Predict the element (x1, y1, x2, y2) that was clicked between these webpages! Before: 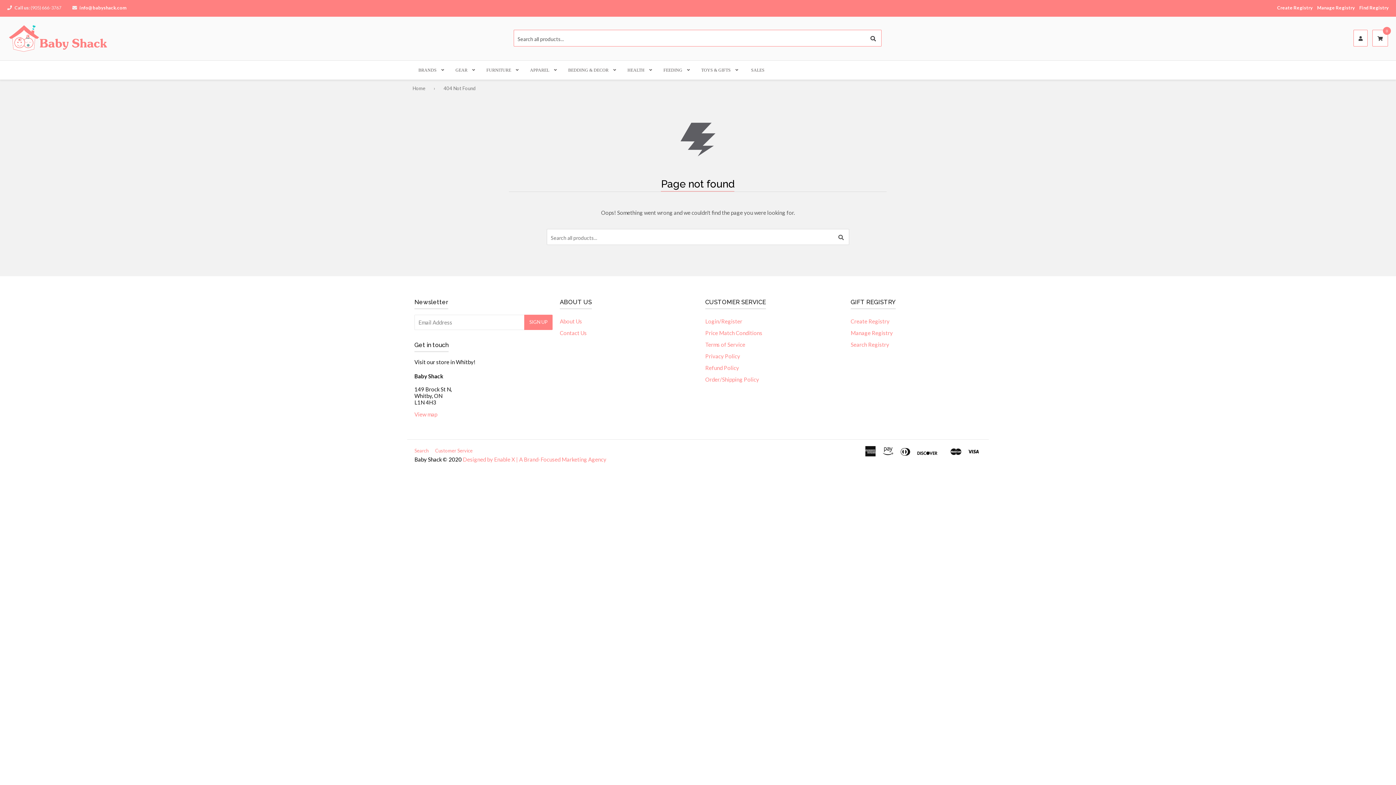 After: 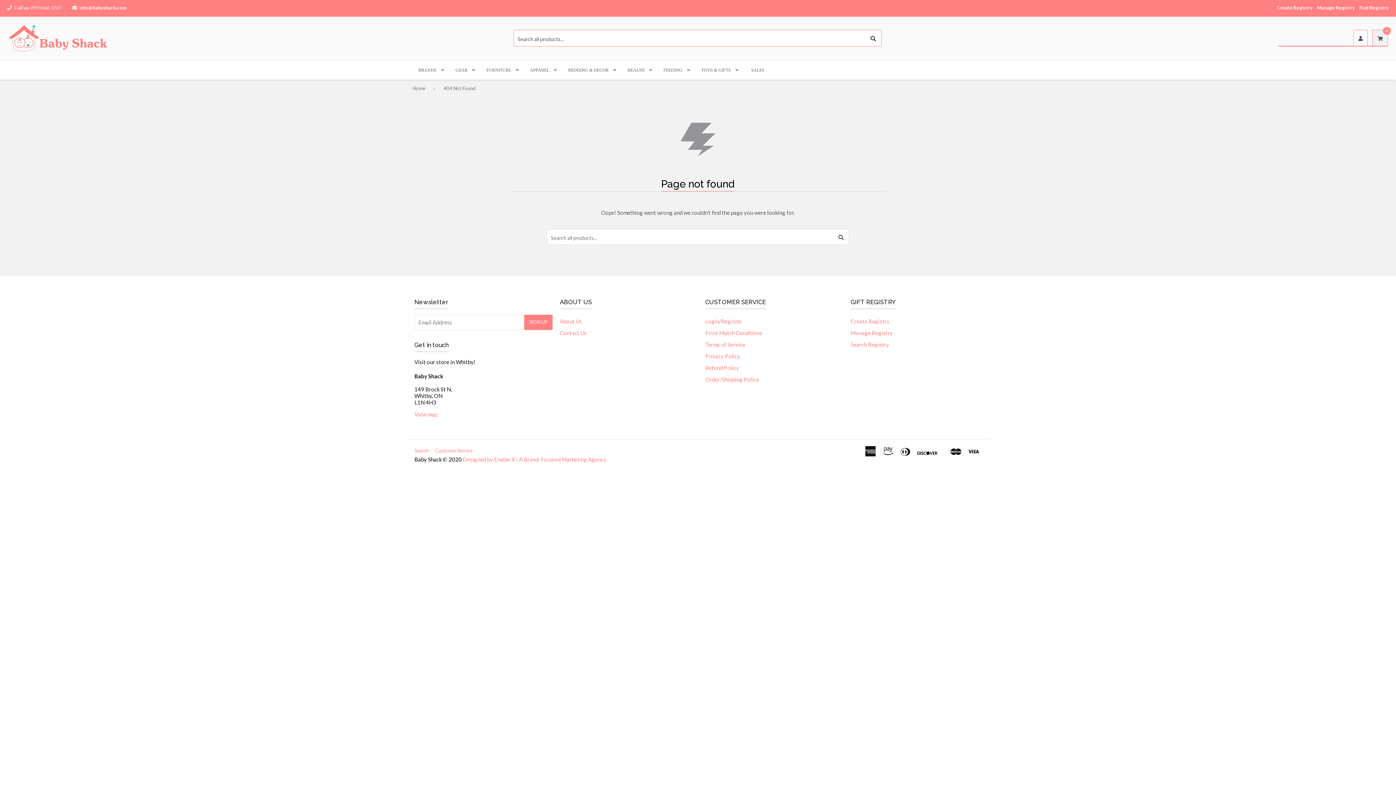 Action: bbox: (1373, 35, 1388, 41) label: 0